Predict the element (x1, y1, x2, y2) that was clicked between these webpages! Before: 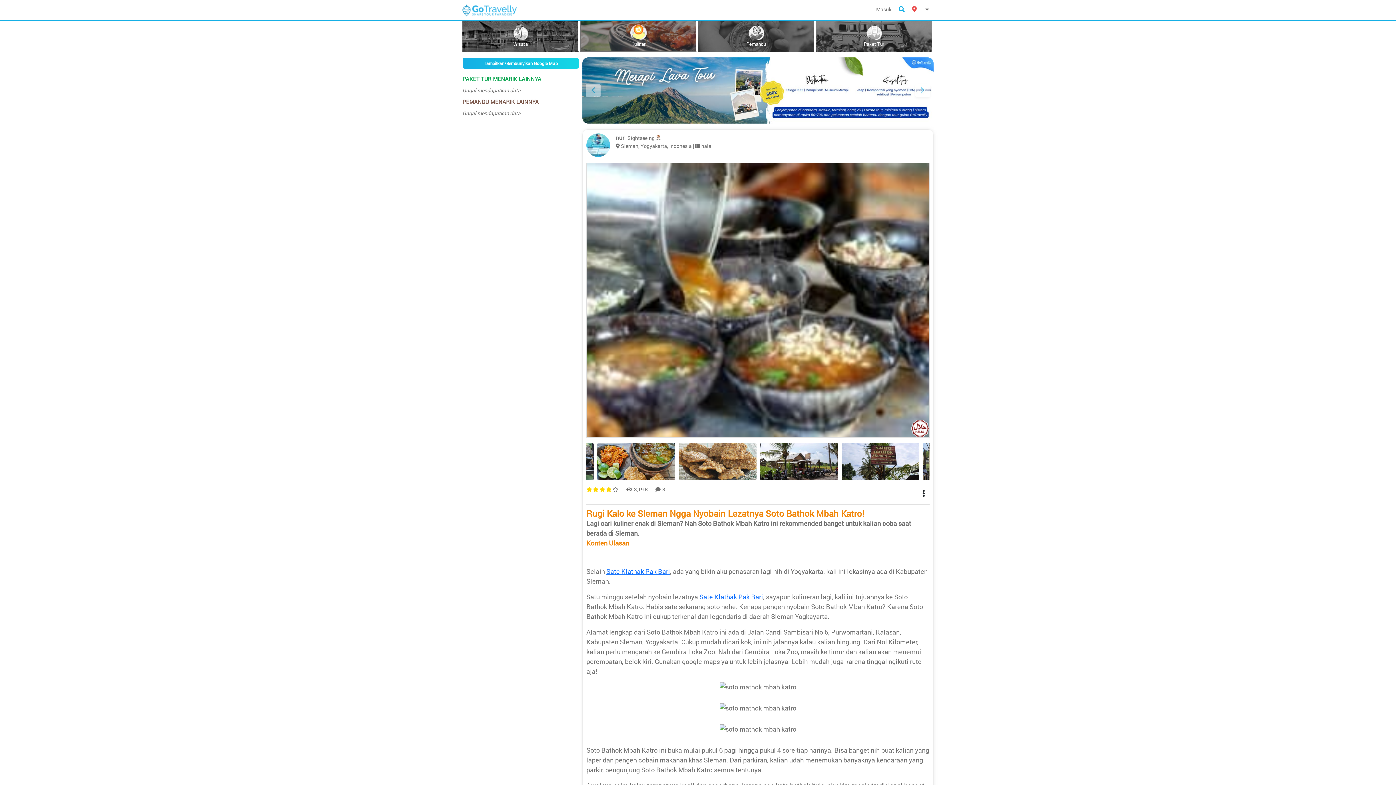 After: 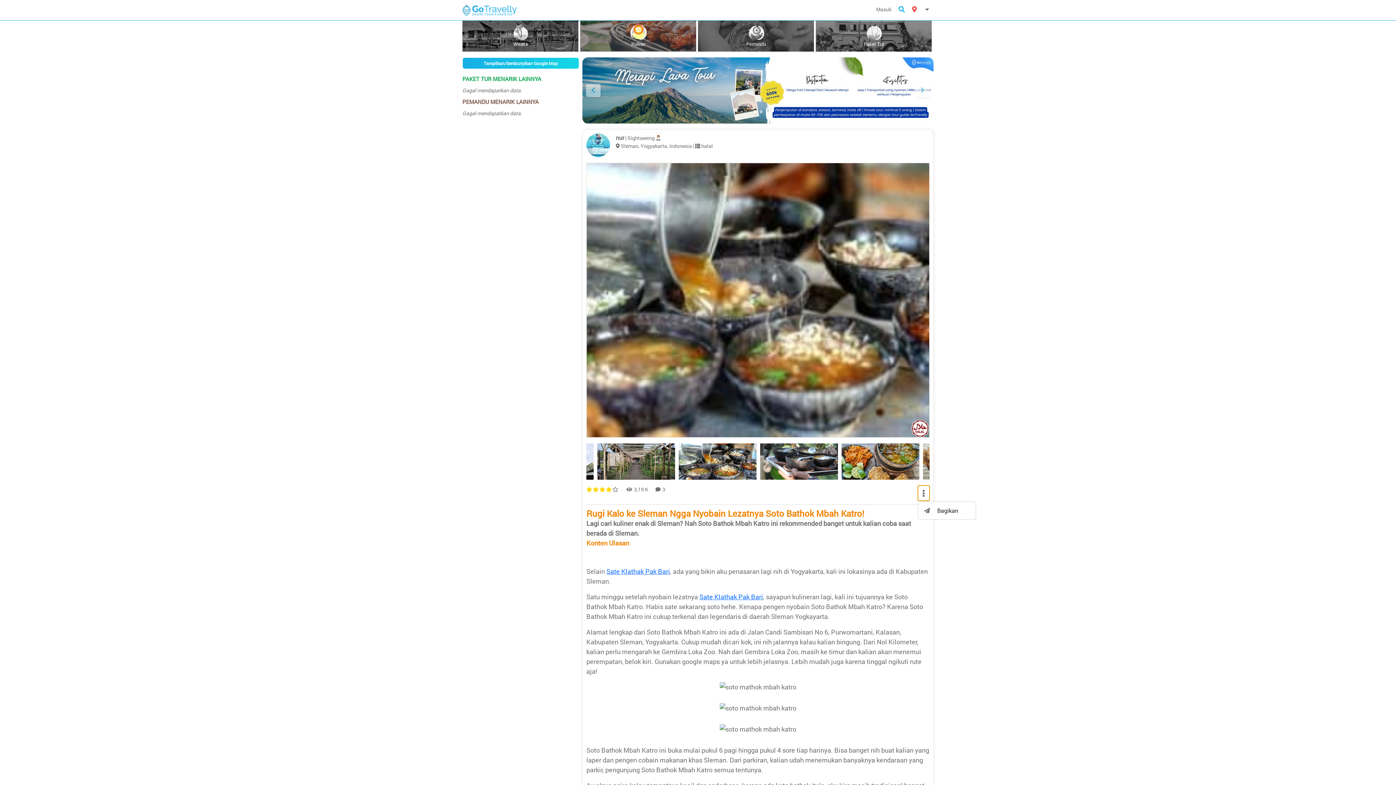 Action: bbox: (918, 485, 929, 500)